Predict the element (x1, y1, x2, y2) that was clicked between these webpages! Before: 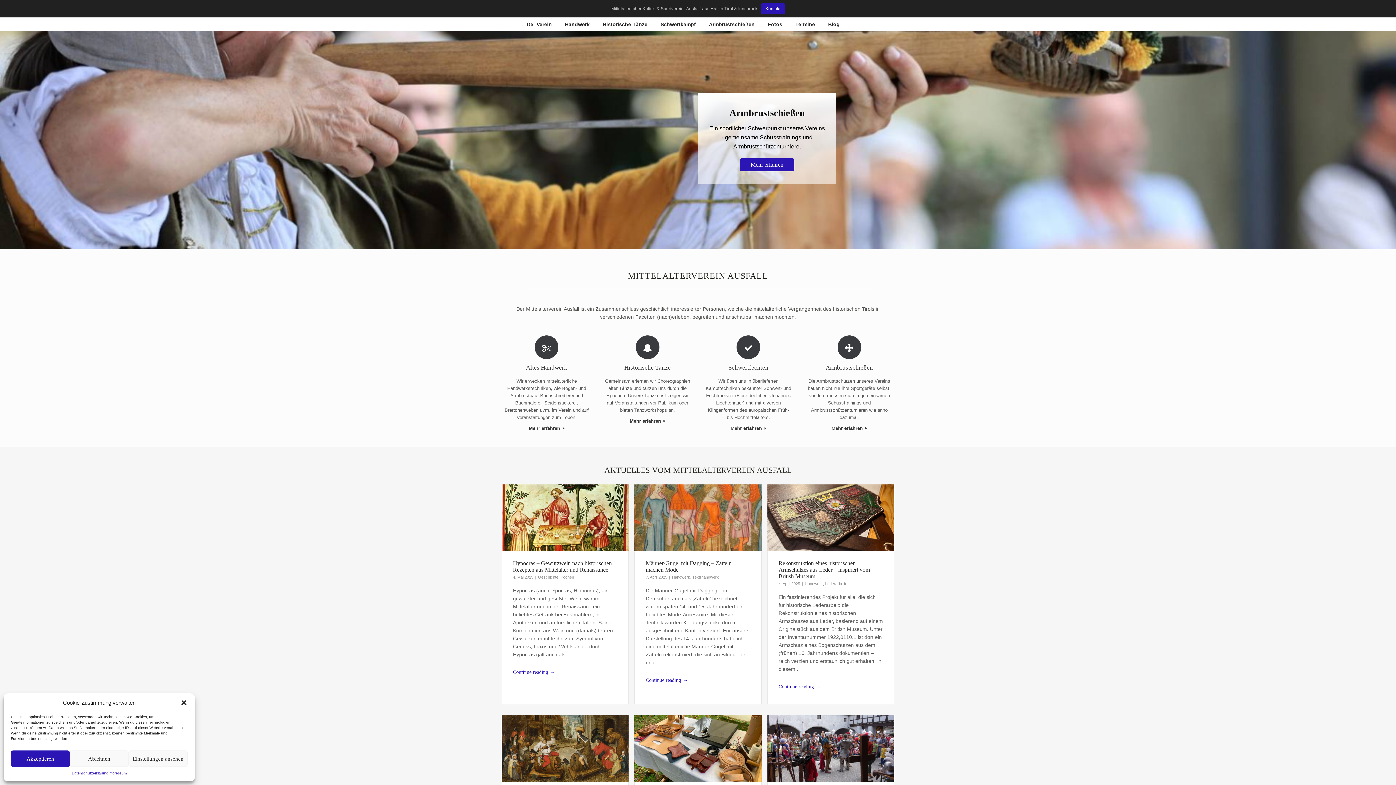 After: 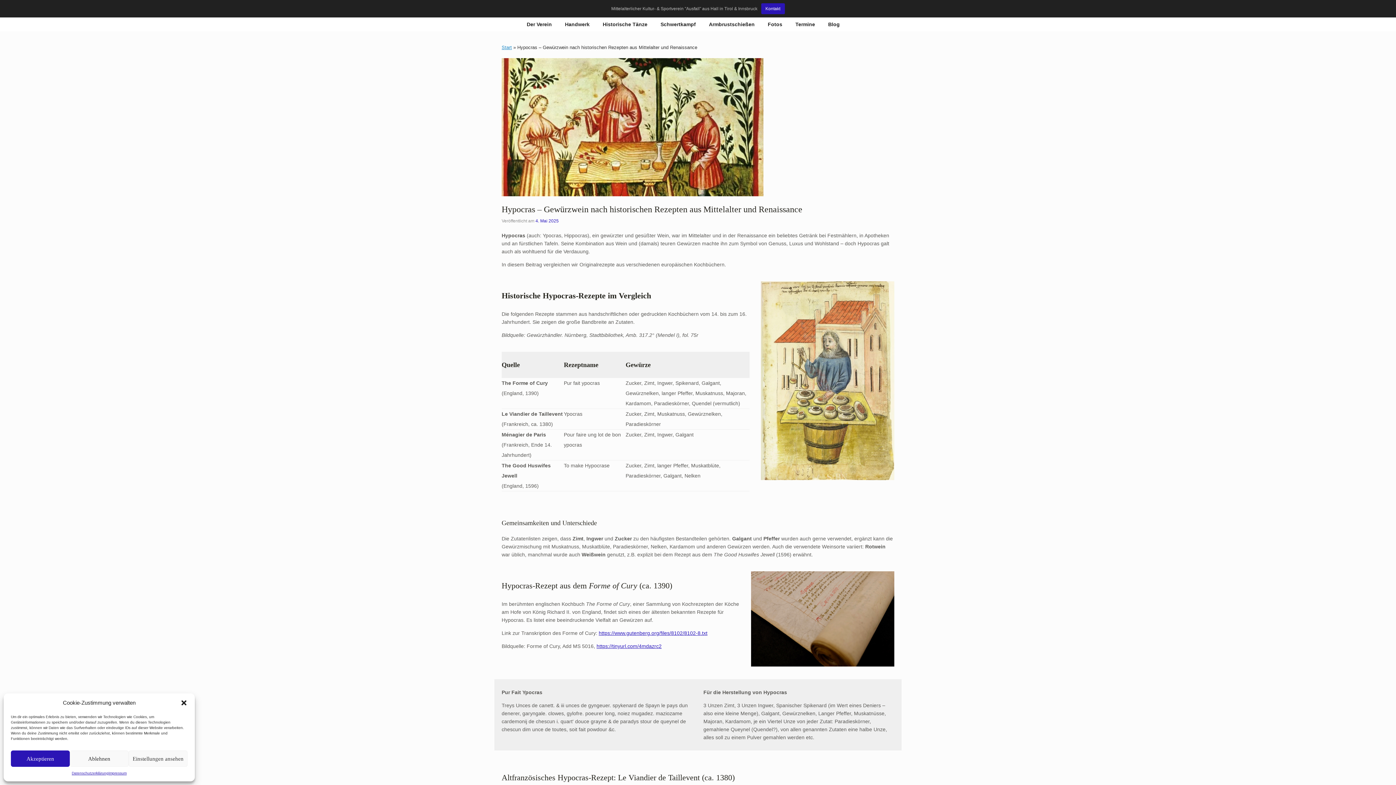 Action: bbox: (513, 560, 612, 573) label: Hypocras – Gewürzwein nach historischen Rezepten aus Mittelalter und Renaissance